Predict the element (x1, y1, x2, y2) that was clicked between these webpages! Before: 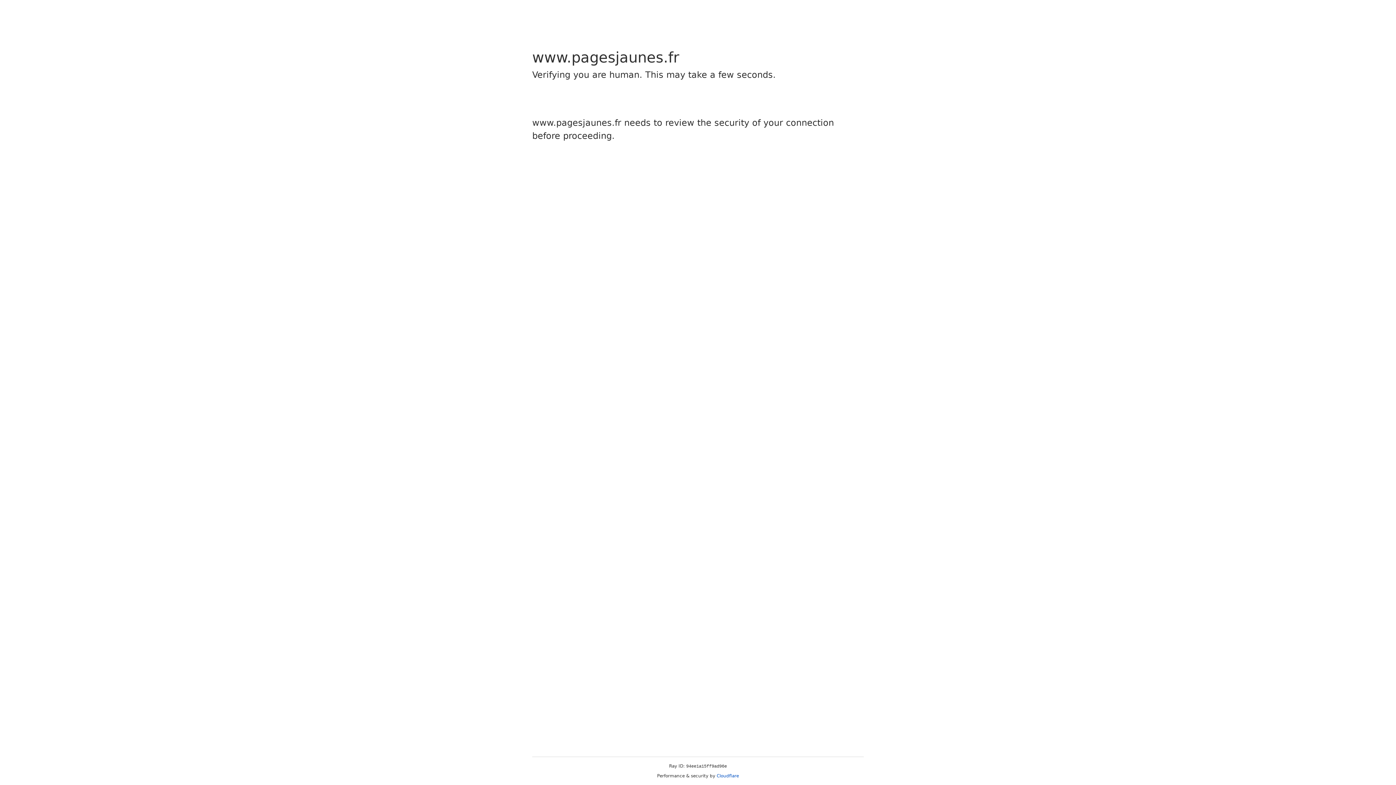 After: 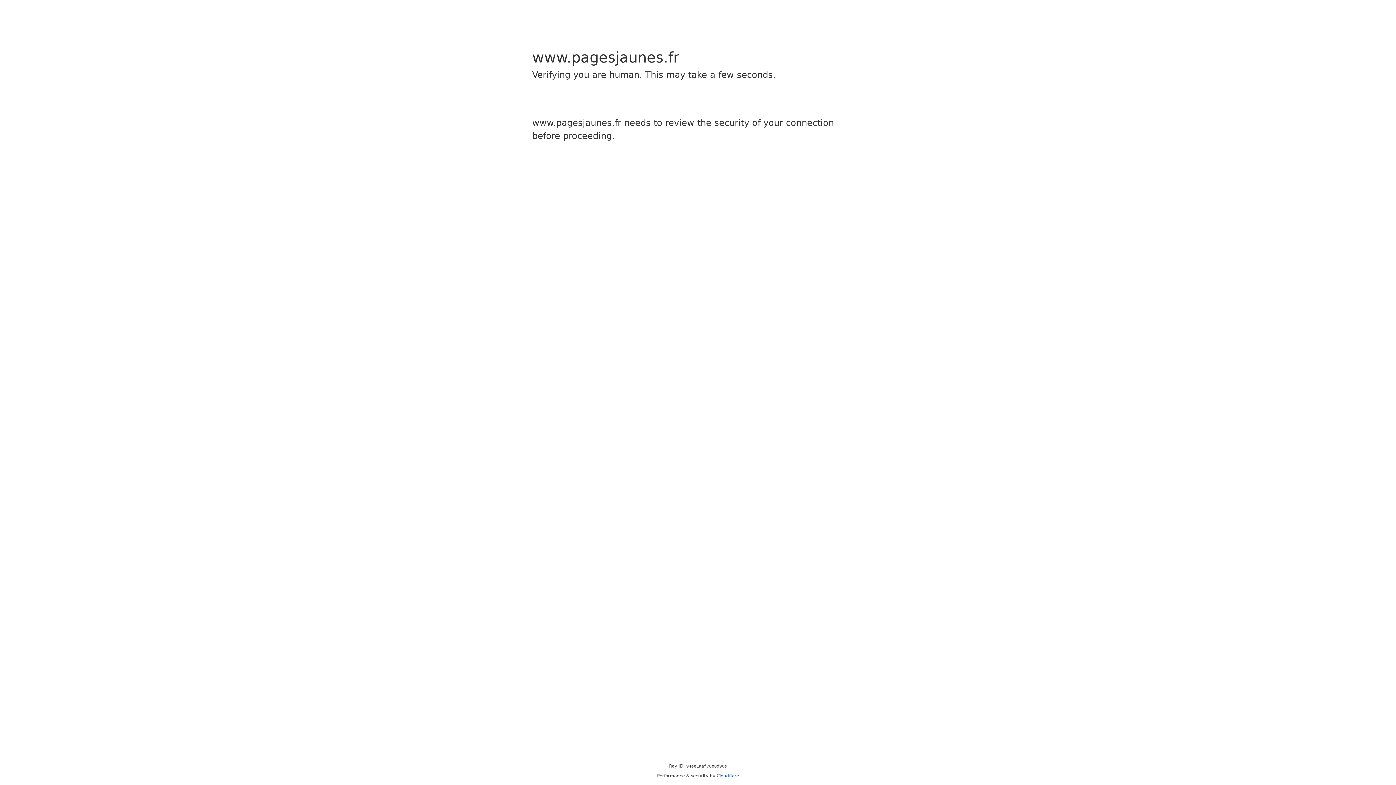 Action: bbox: (716, 773, 739, 778) label: Cloudflare